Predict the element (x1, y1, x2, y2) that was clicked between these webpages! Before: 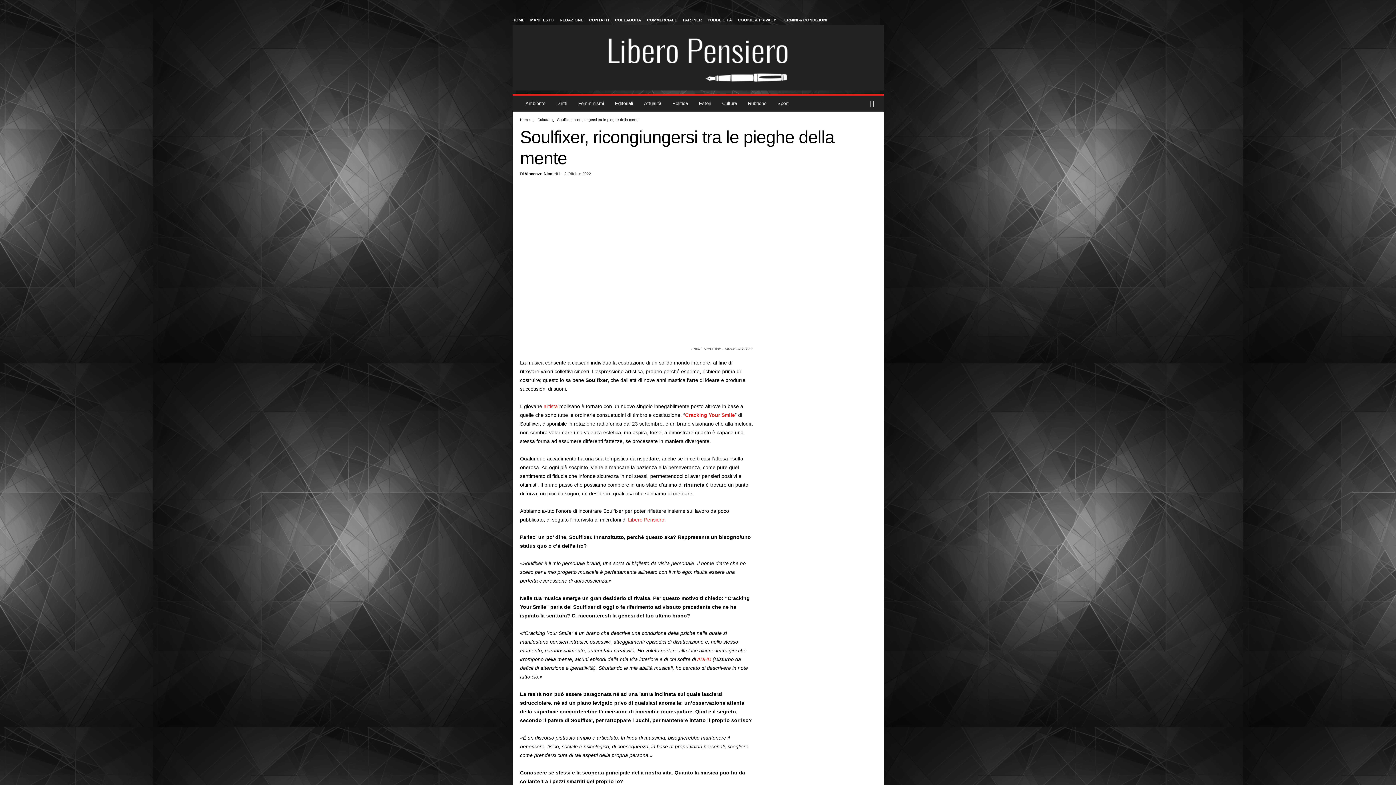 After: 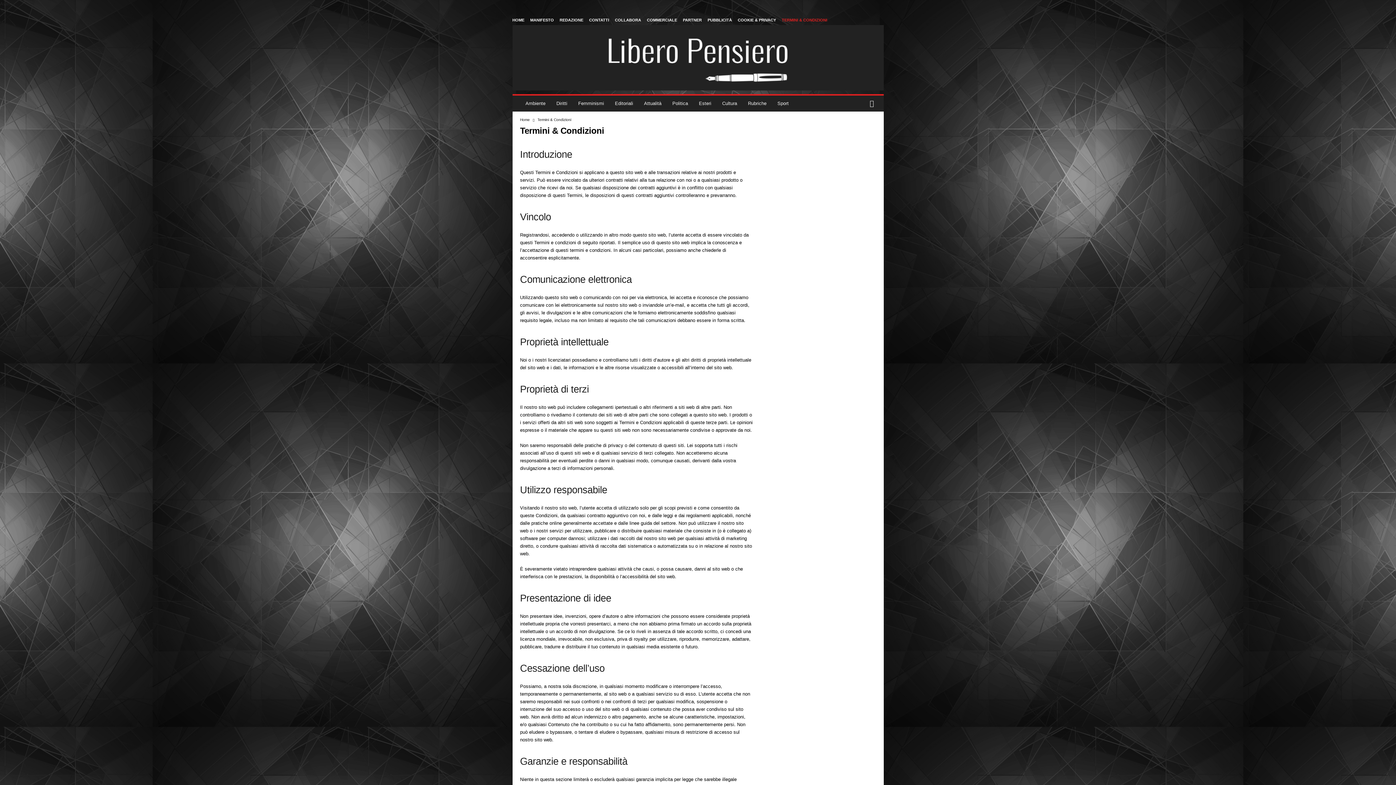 Action: bbox: (782, 17, 827, 22) label: TERMINI & CONDIZIONI